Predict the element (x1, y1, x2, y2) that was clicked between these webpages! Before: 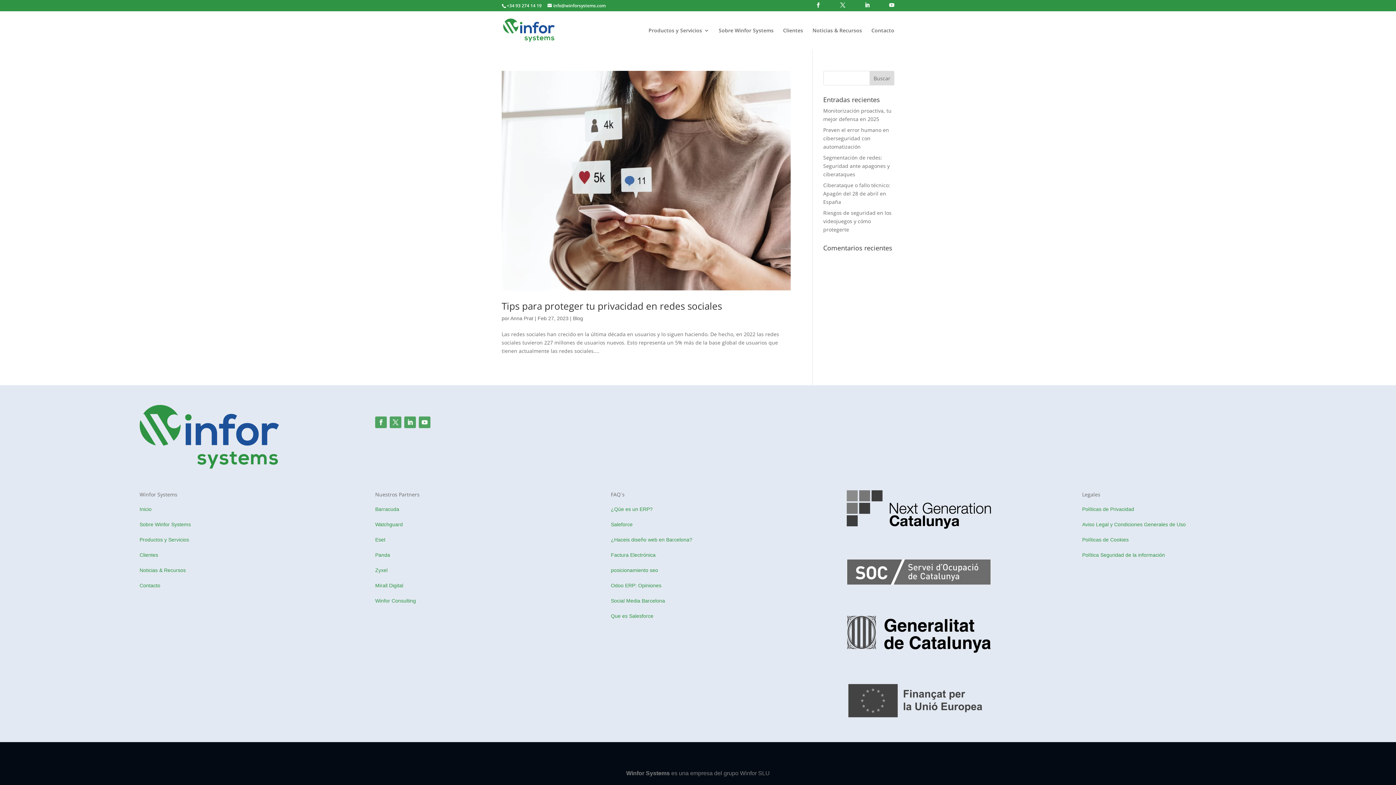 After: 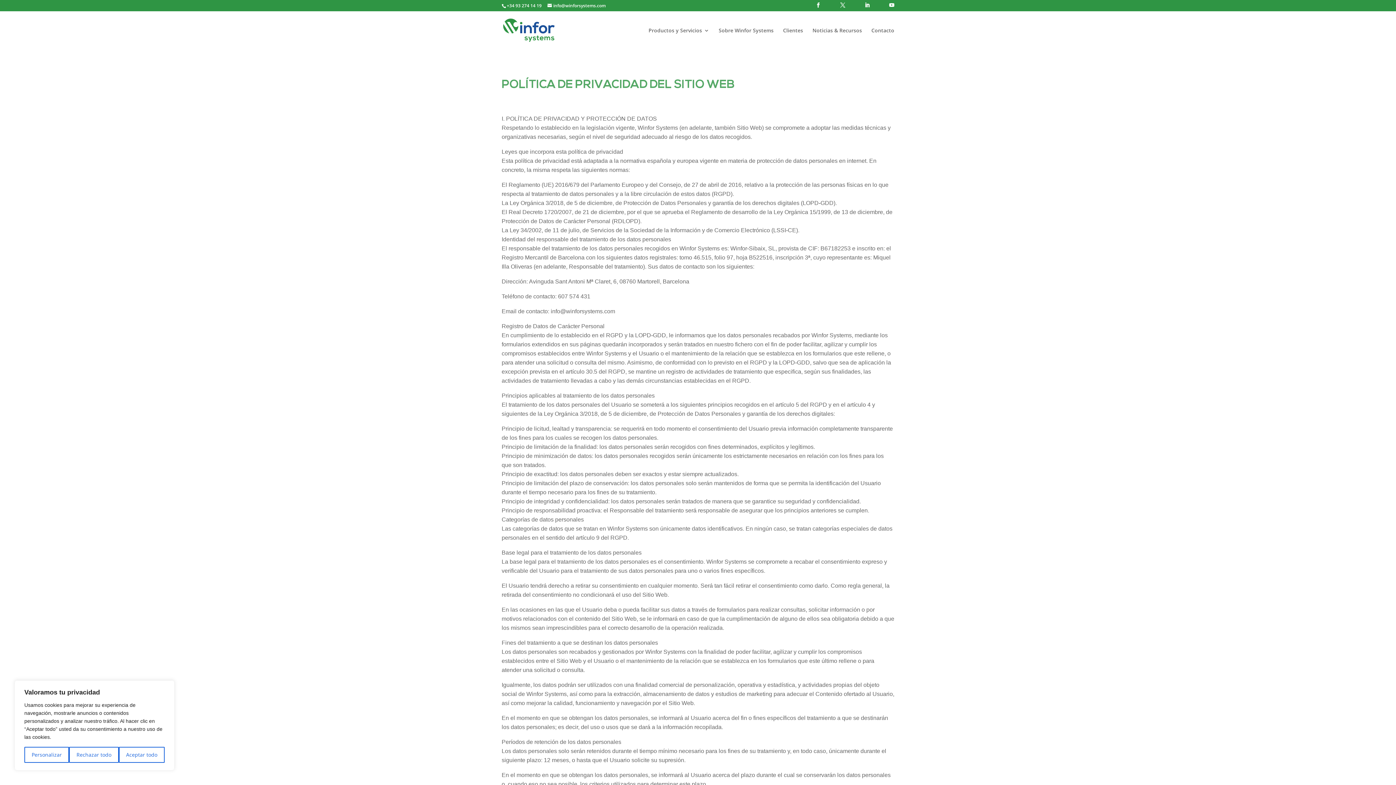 Action: label: Políticas de Privacidad bbox: (1082, 506, 1134, 512)